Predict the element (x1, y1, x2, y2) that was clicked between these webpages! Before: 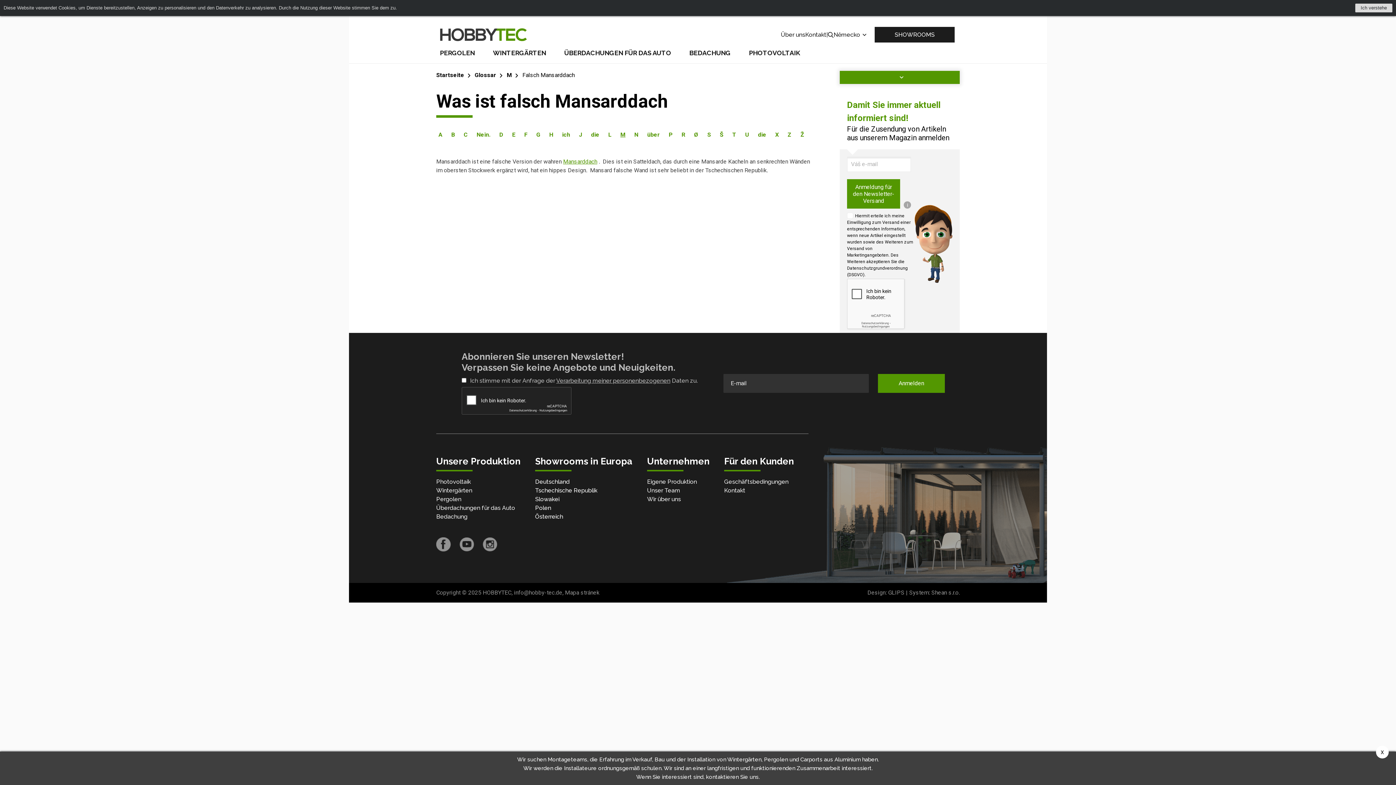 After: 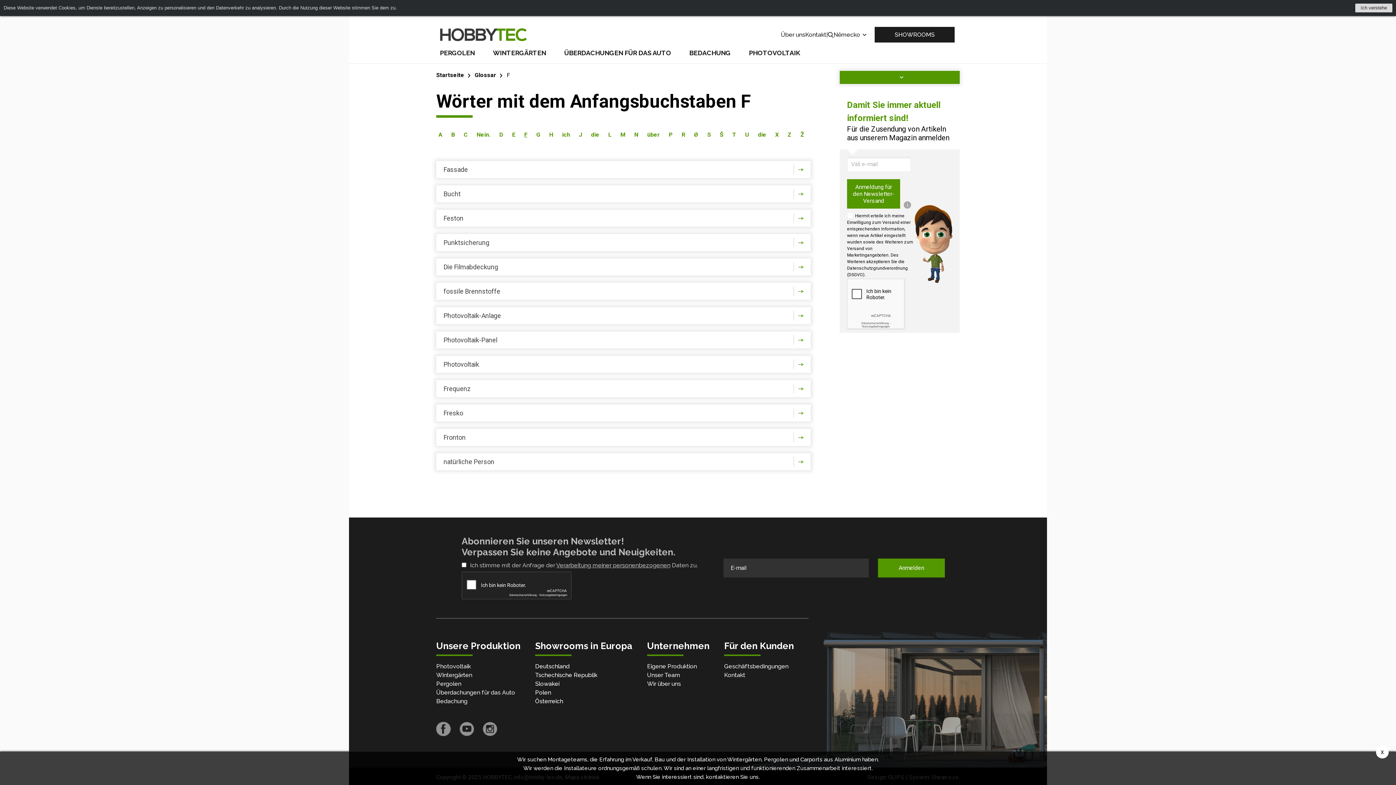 Action: label: F bbox: (522, 131, 529, 138)